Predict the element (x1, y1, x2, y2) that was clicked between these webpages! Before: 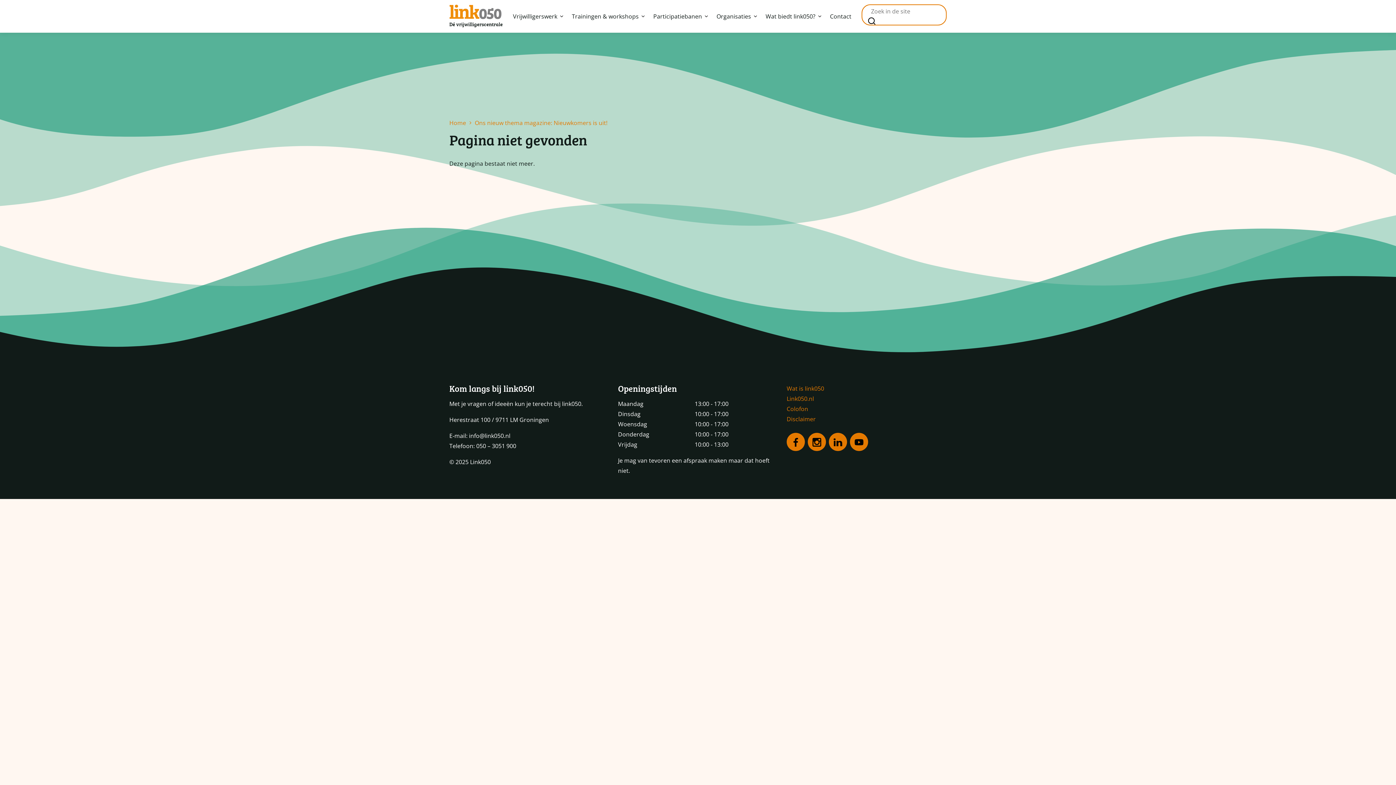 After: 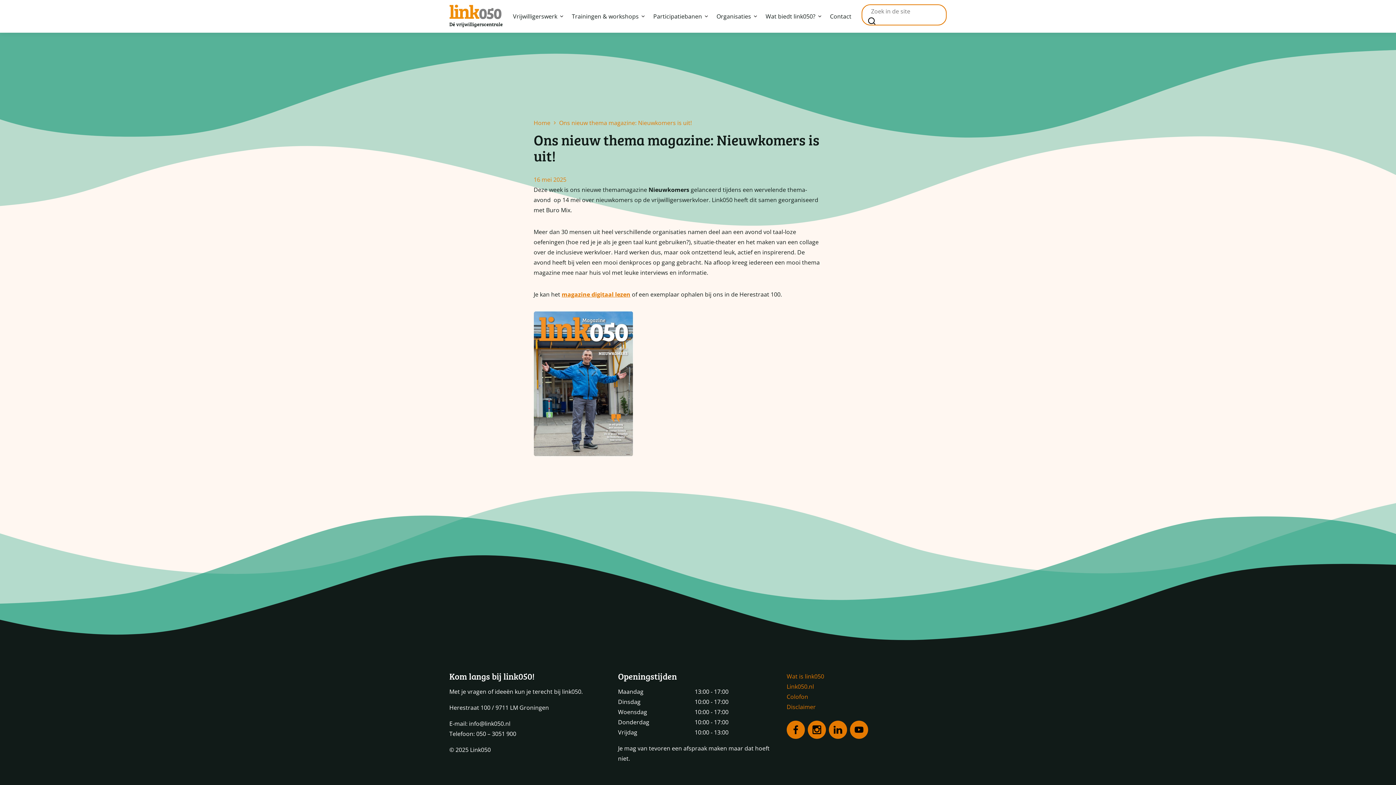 Action: label: Ons nieuw thema magazine: Nieuwkomers is uit! bbox: (474, 117, 607, 128)